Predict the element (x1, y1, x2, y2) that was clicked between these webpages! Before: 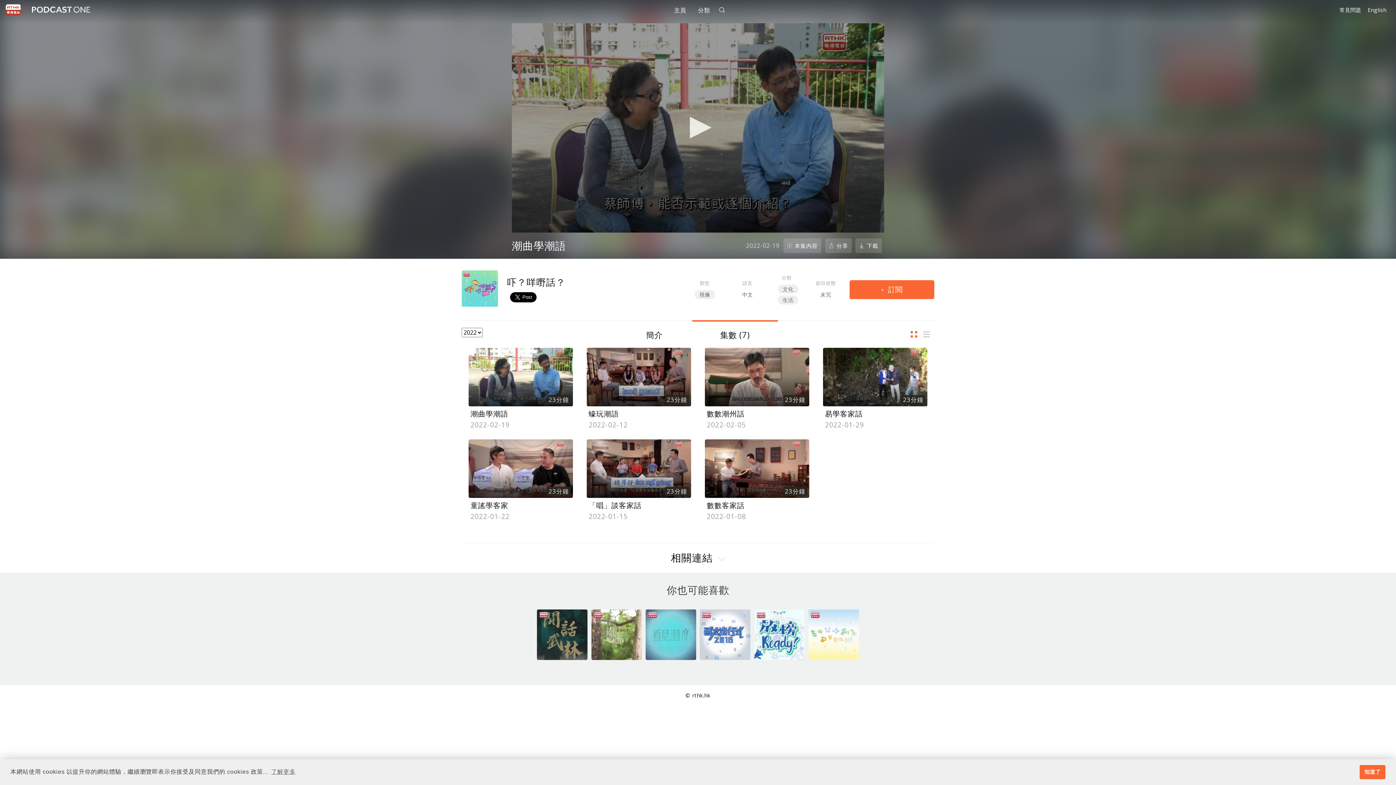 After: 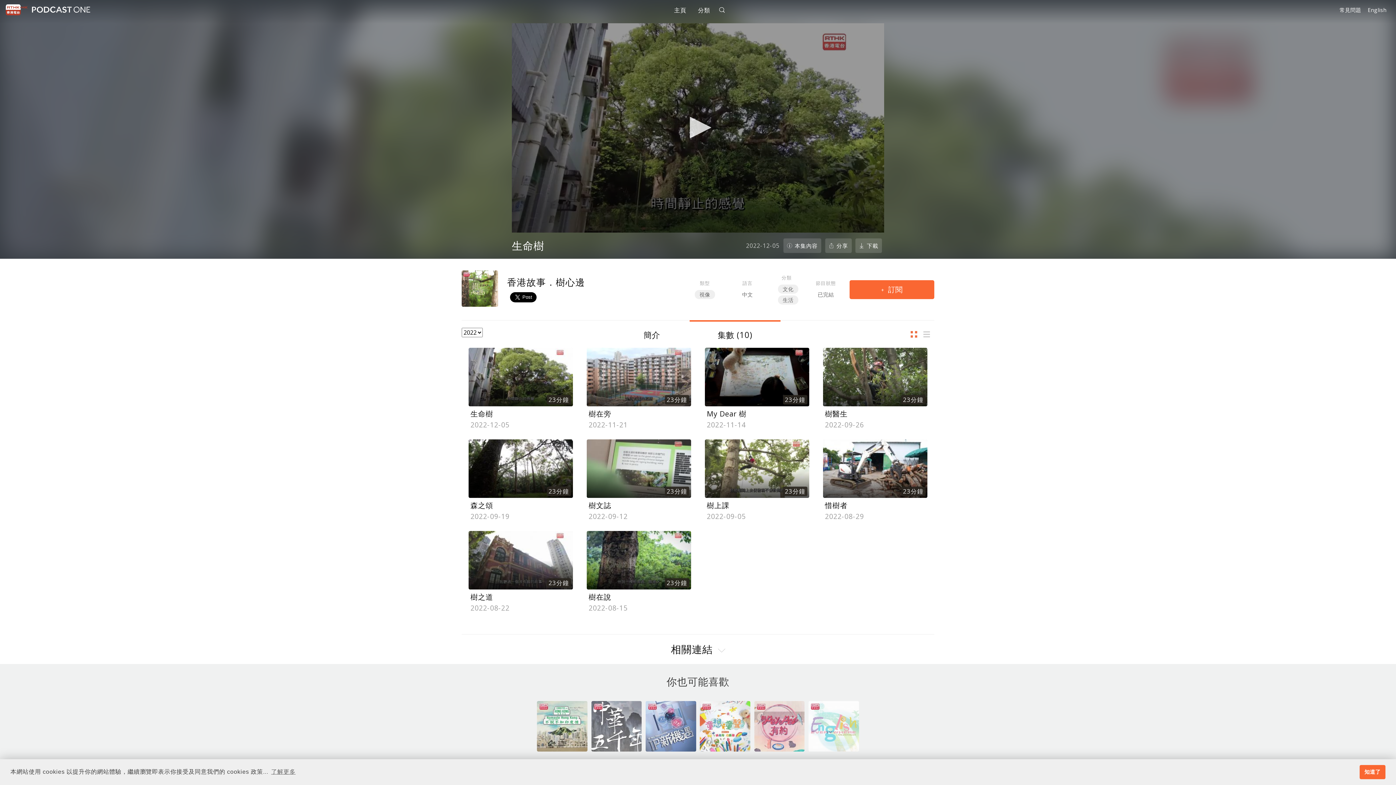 Action: bbox: (591, 609, 641, 660)